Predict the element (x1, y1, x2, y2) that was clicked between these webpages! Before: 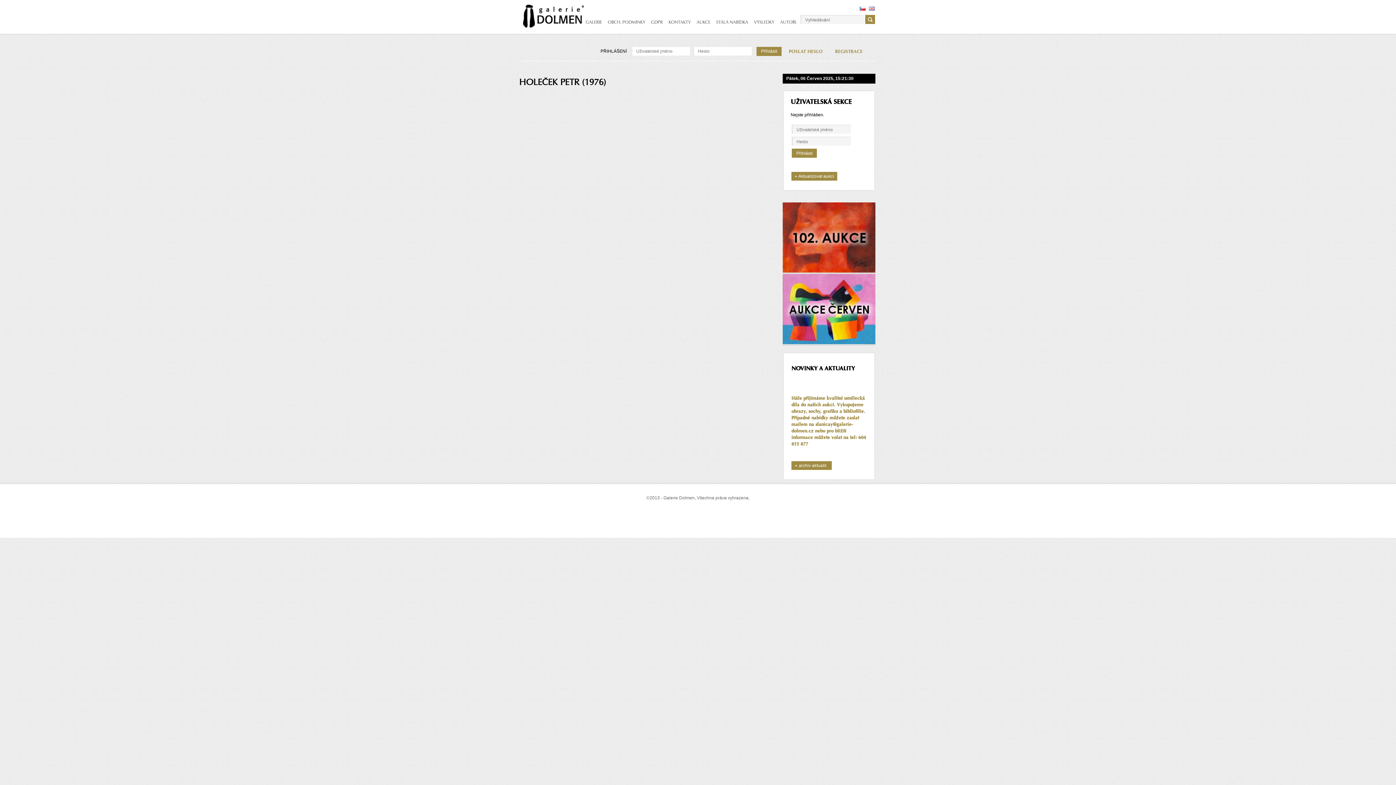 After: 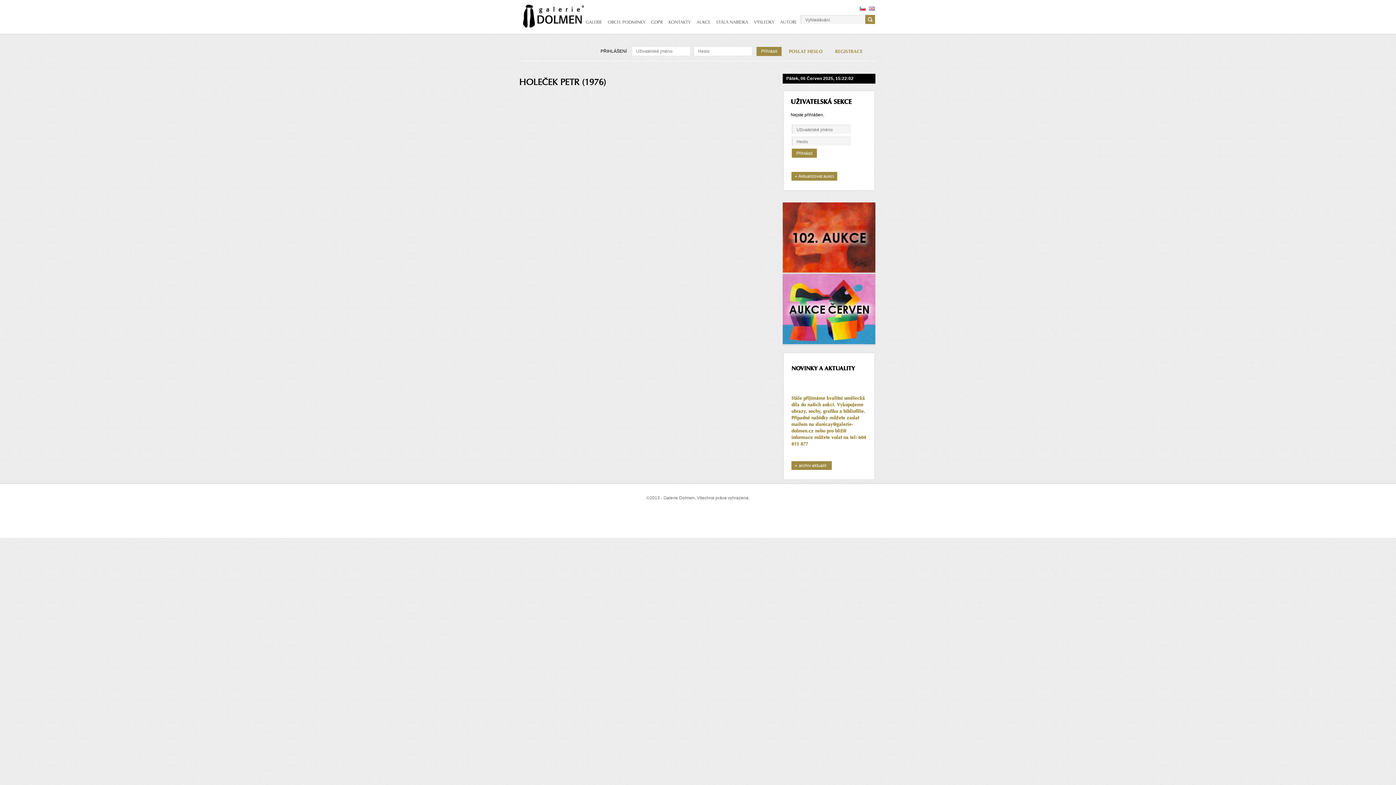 Action: bbox: (791, 172, 839, 180) label: Aktualizovat aukci